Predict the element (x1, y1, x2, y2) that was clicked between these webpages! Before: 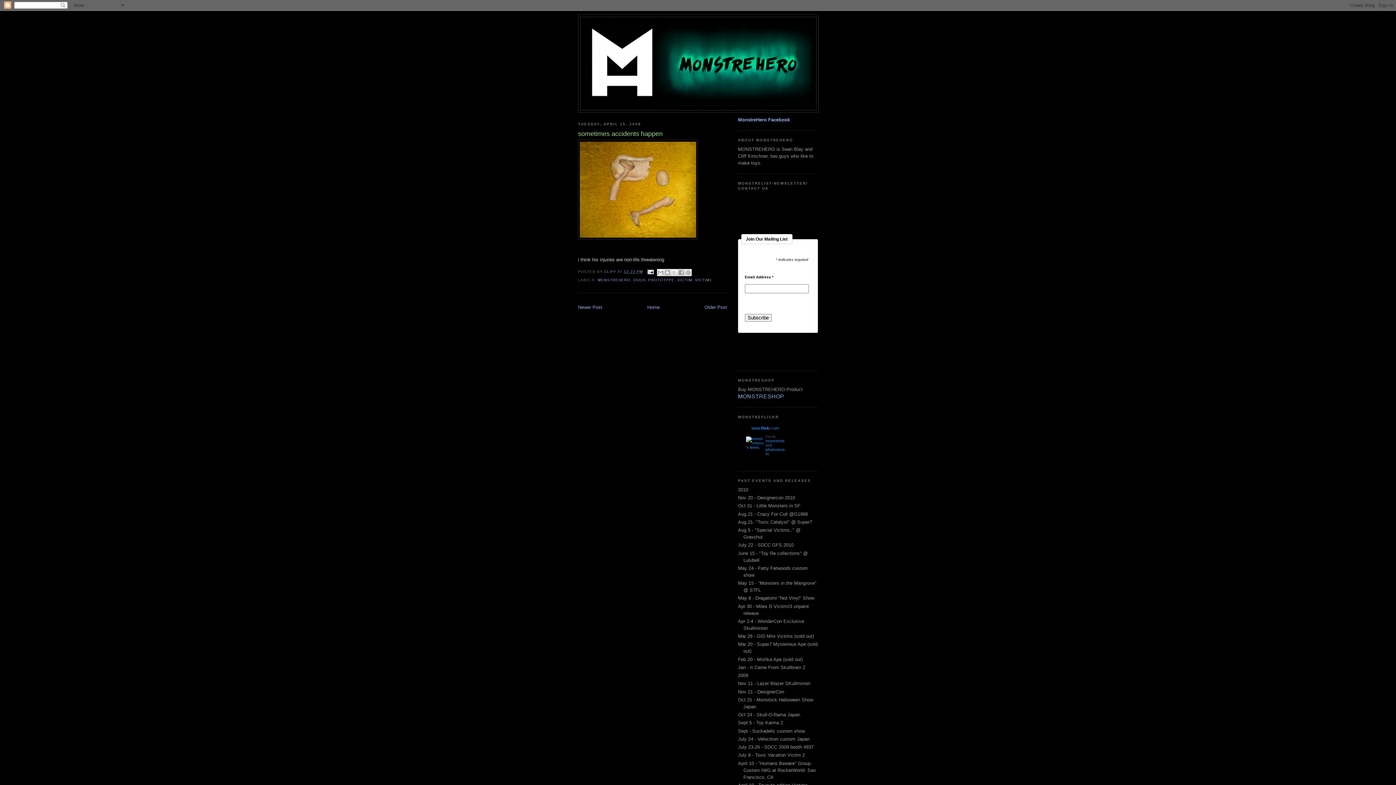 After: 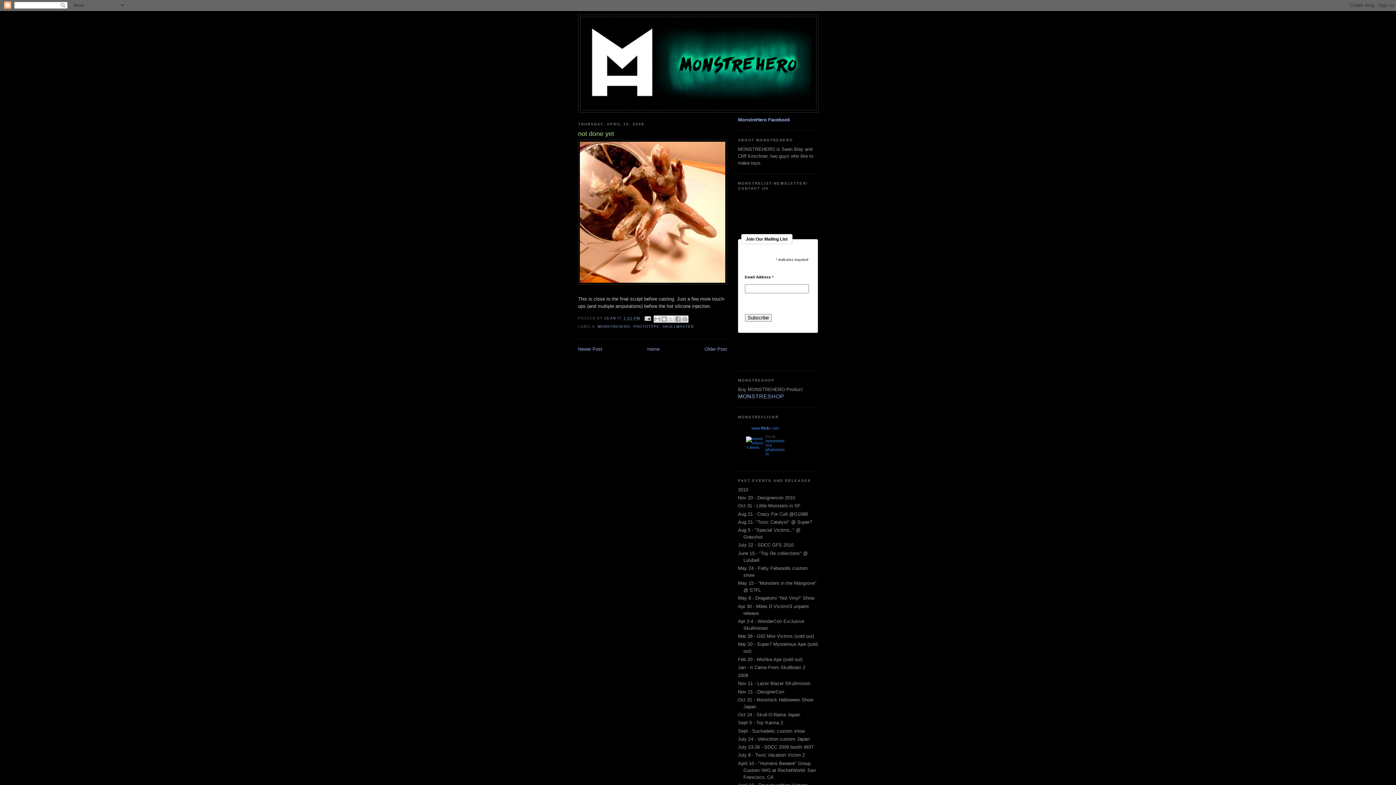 Action: label: Older Post bbox: (704, 304, 727, 310)